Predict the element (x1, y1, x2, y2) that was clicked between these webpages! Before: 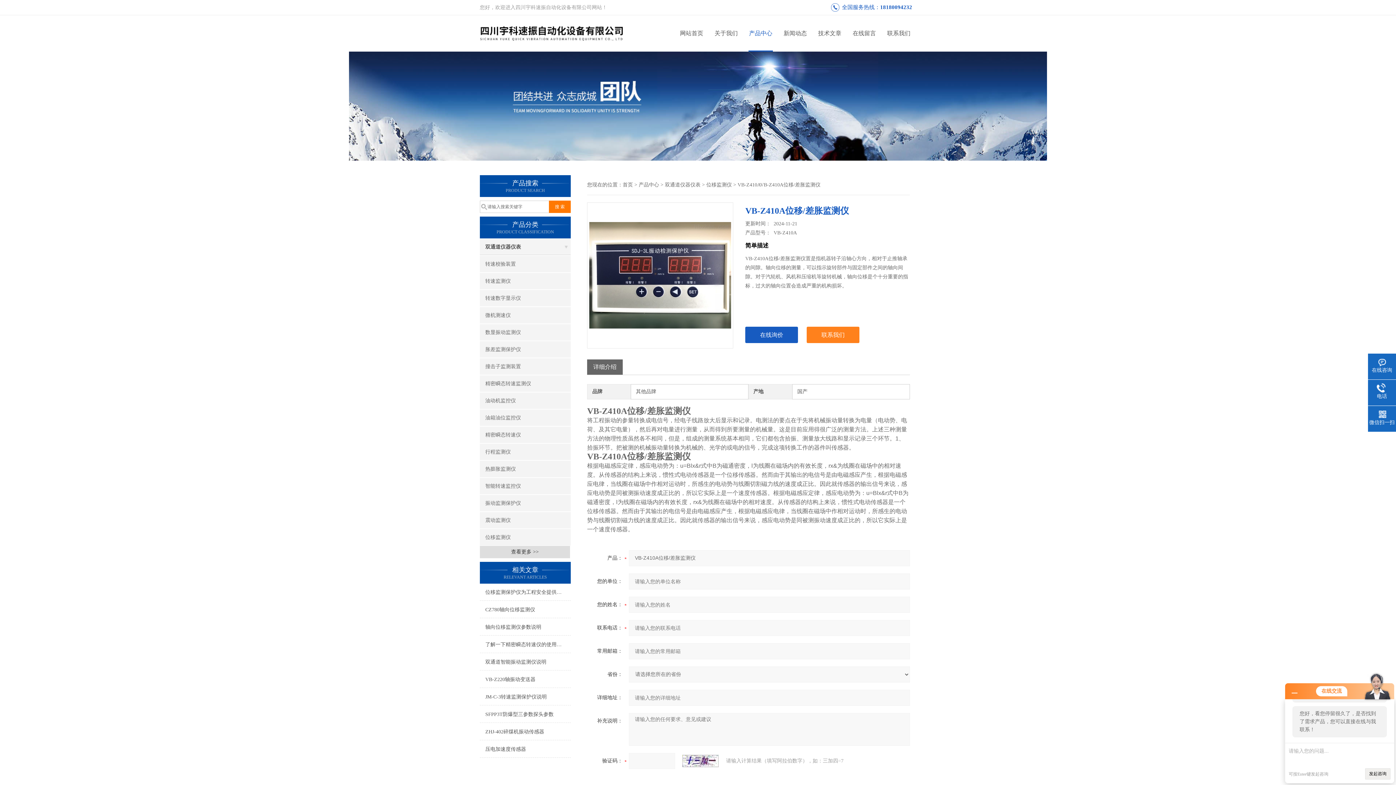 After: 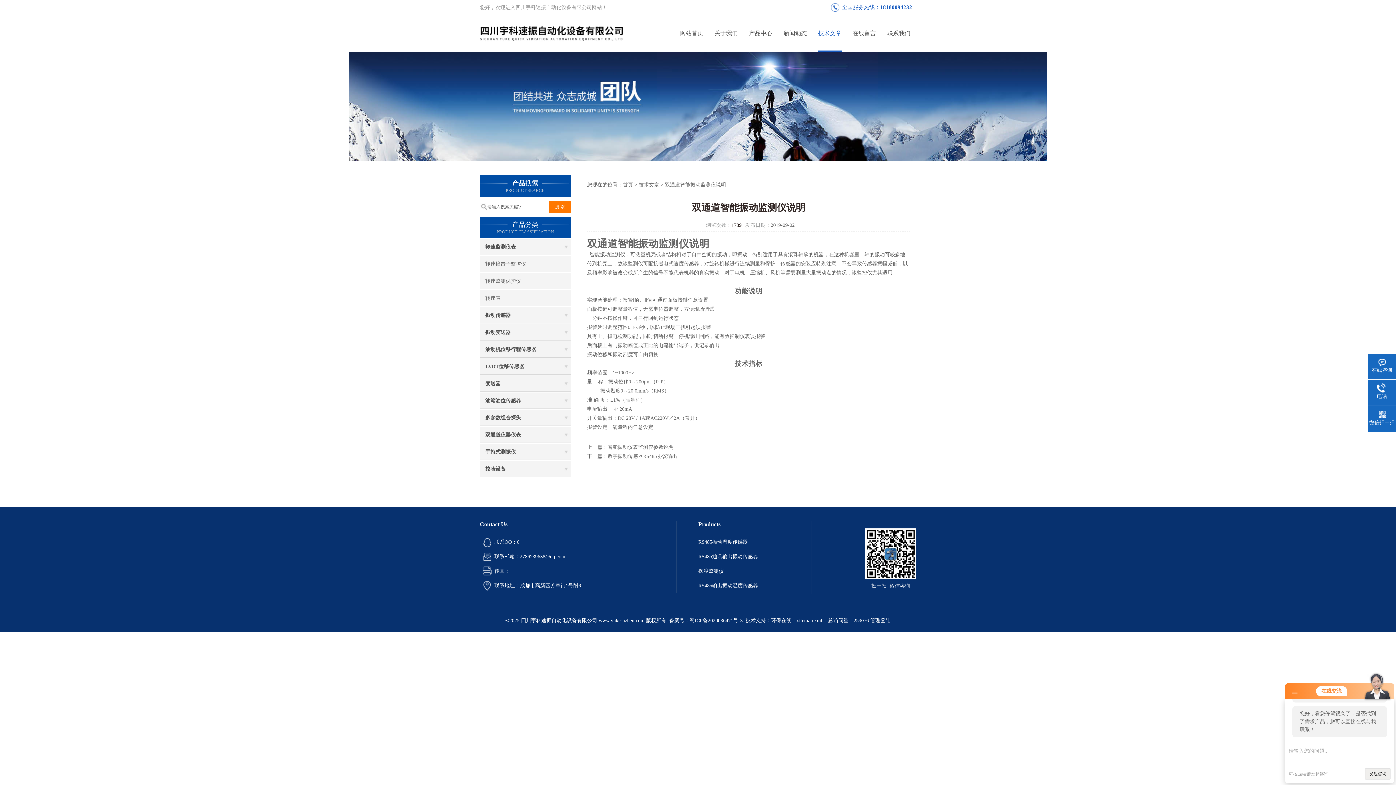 Action: bbox: (480, 654, 570, 670) label: 双通道智能振动监测仪说明